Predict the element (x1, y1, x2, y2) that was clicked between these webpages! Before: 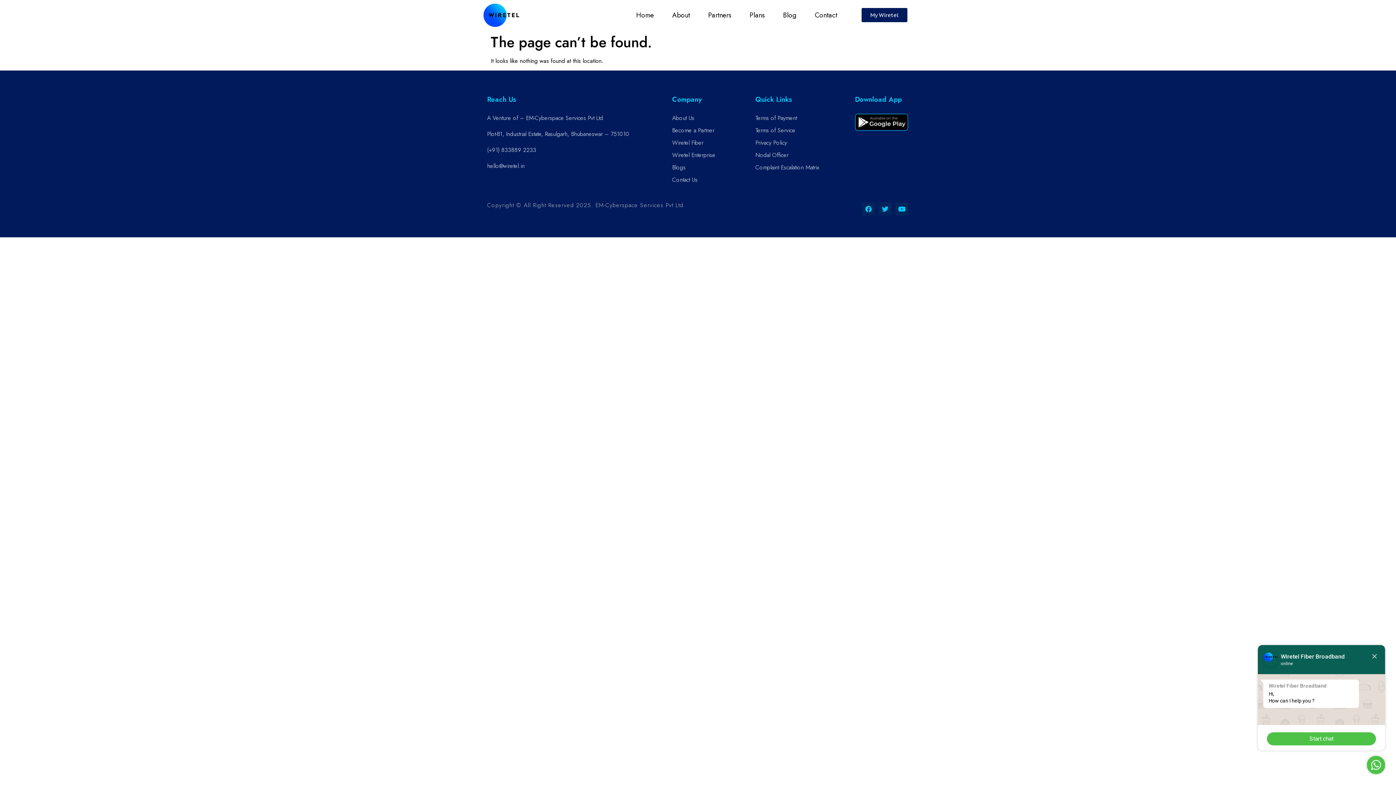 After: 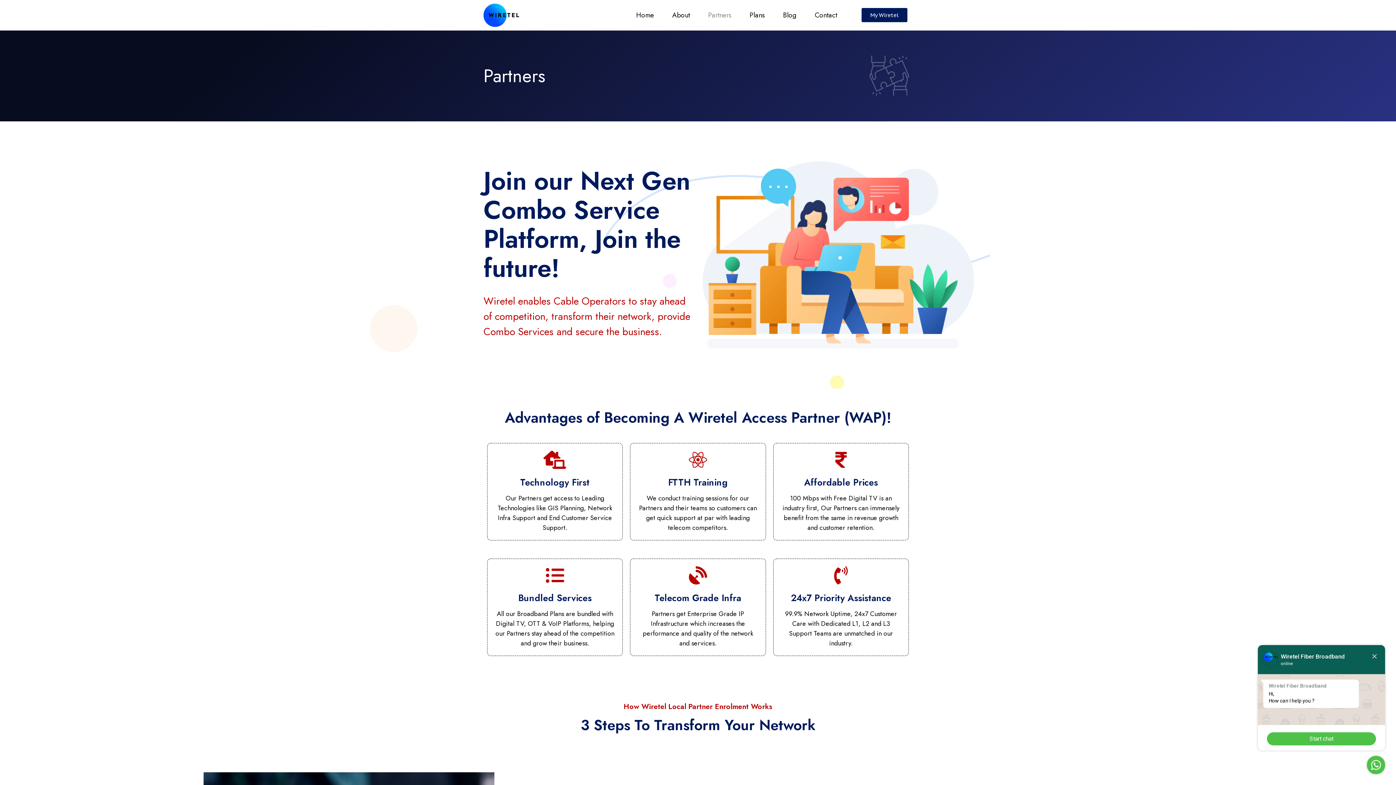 Action: label: Become a Partner bbox: (672, 126, 748, 134)